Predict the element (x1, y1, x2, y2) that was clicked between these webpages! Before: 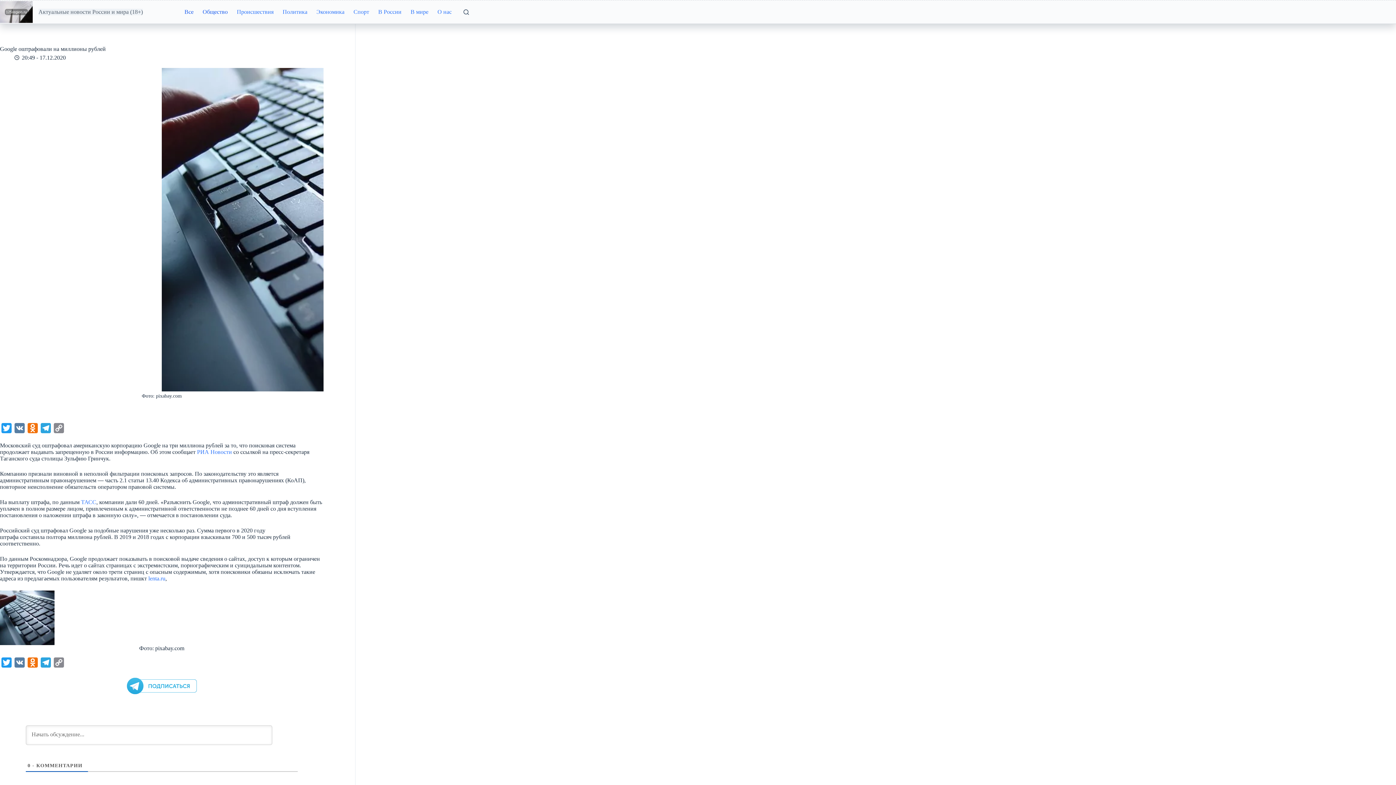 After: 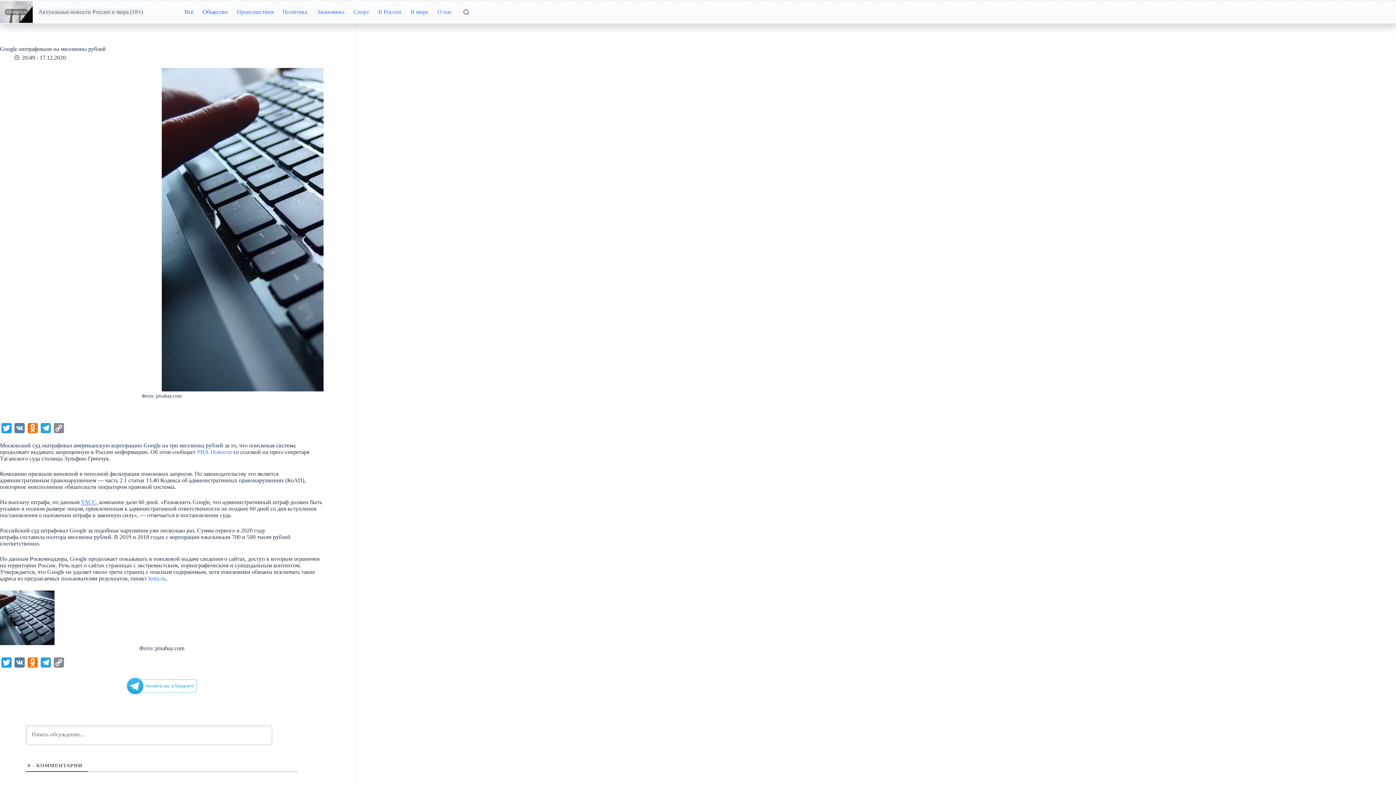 Action: label: ТАСС bbox: (81, 499, 96, 505)